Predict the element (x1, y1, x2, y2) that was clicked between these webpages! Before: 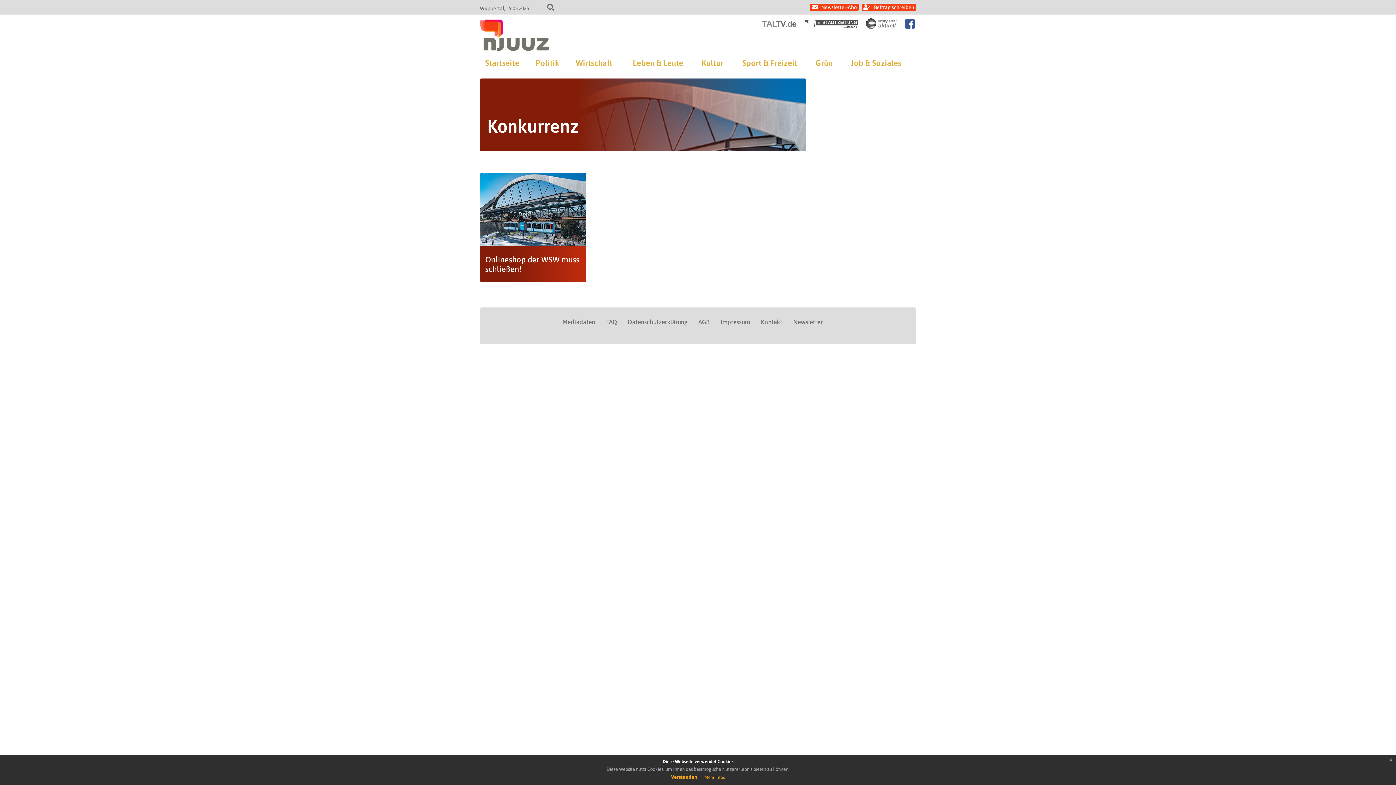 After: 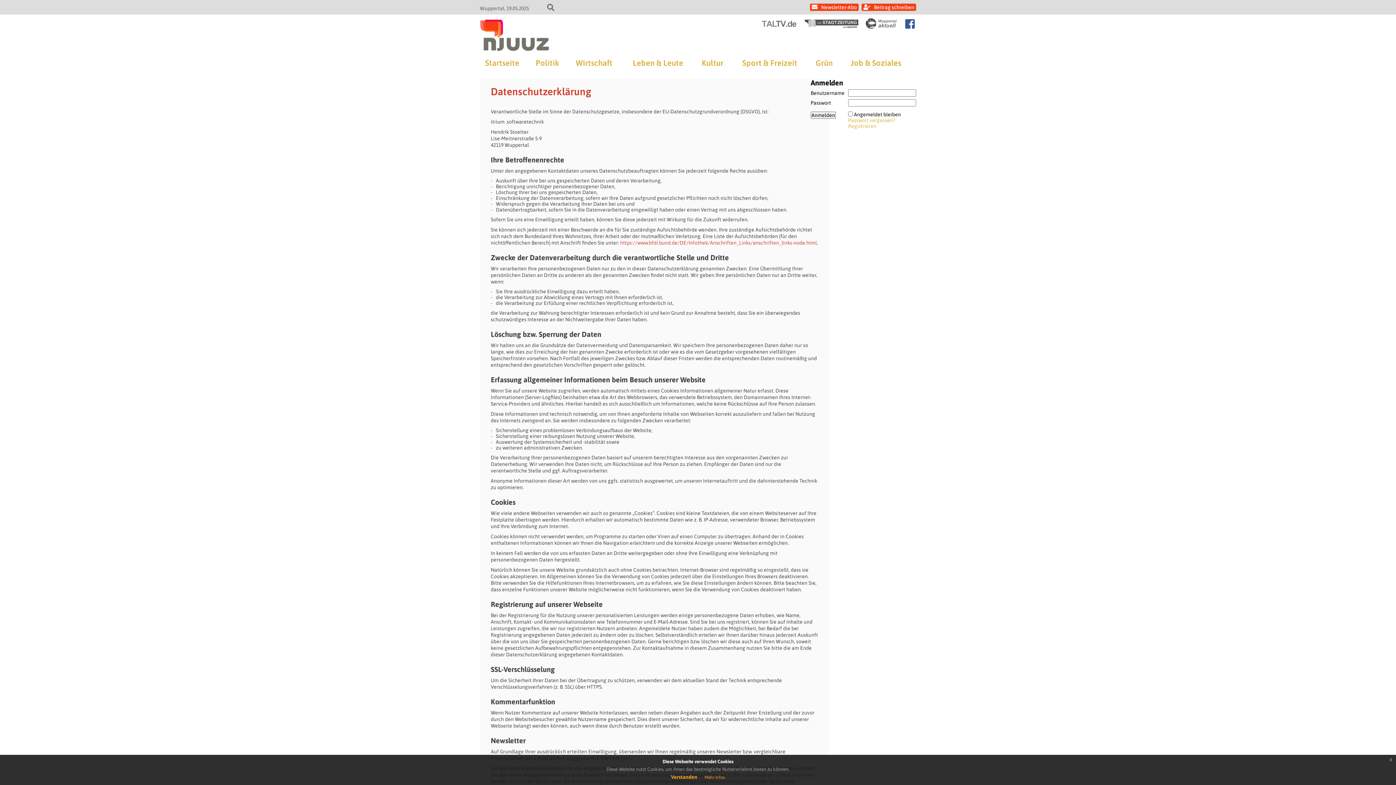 Action: bbox: (628, 318, 687, 325) label: Datenschutzerklärung